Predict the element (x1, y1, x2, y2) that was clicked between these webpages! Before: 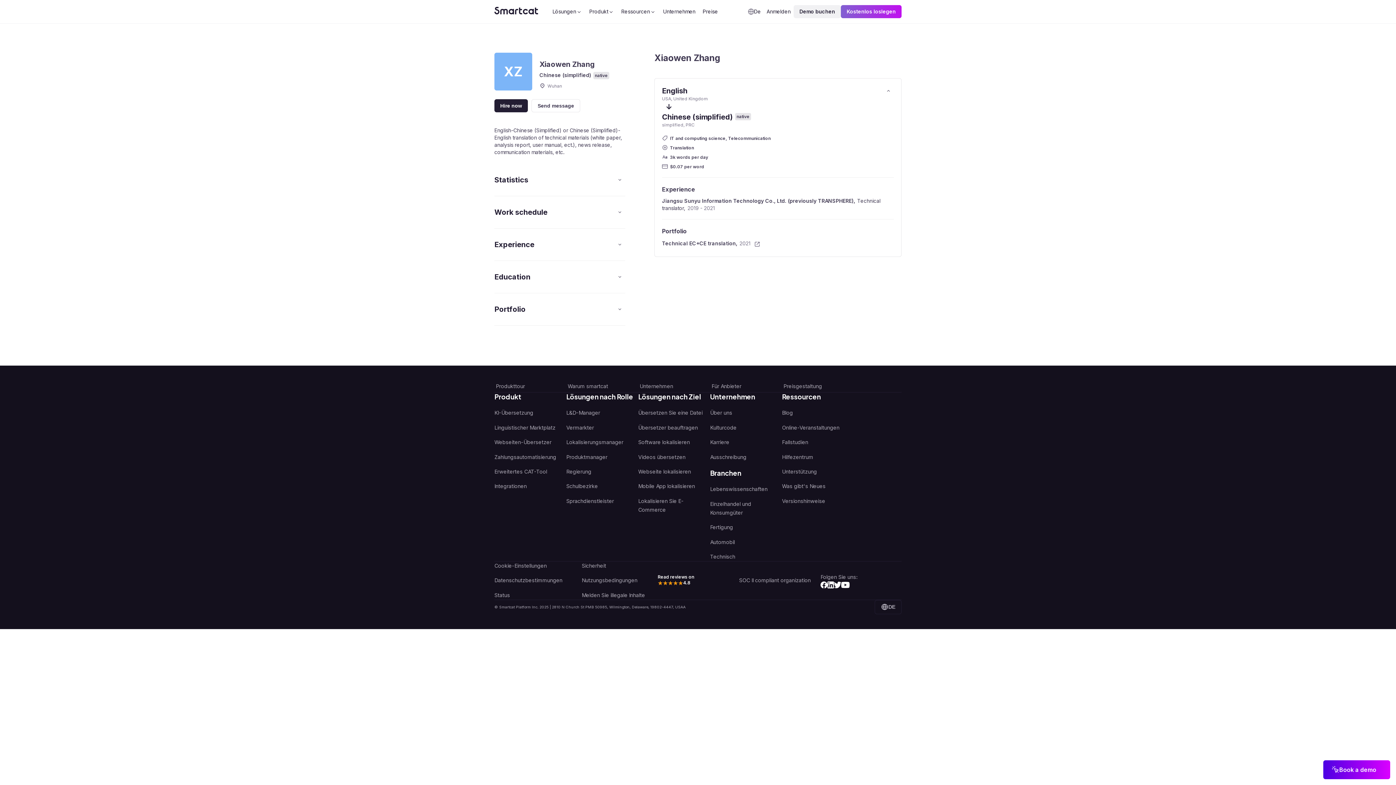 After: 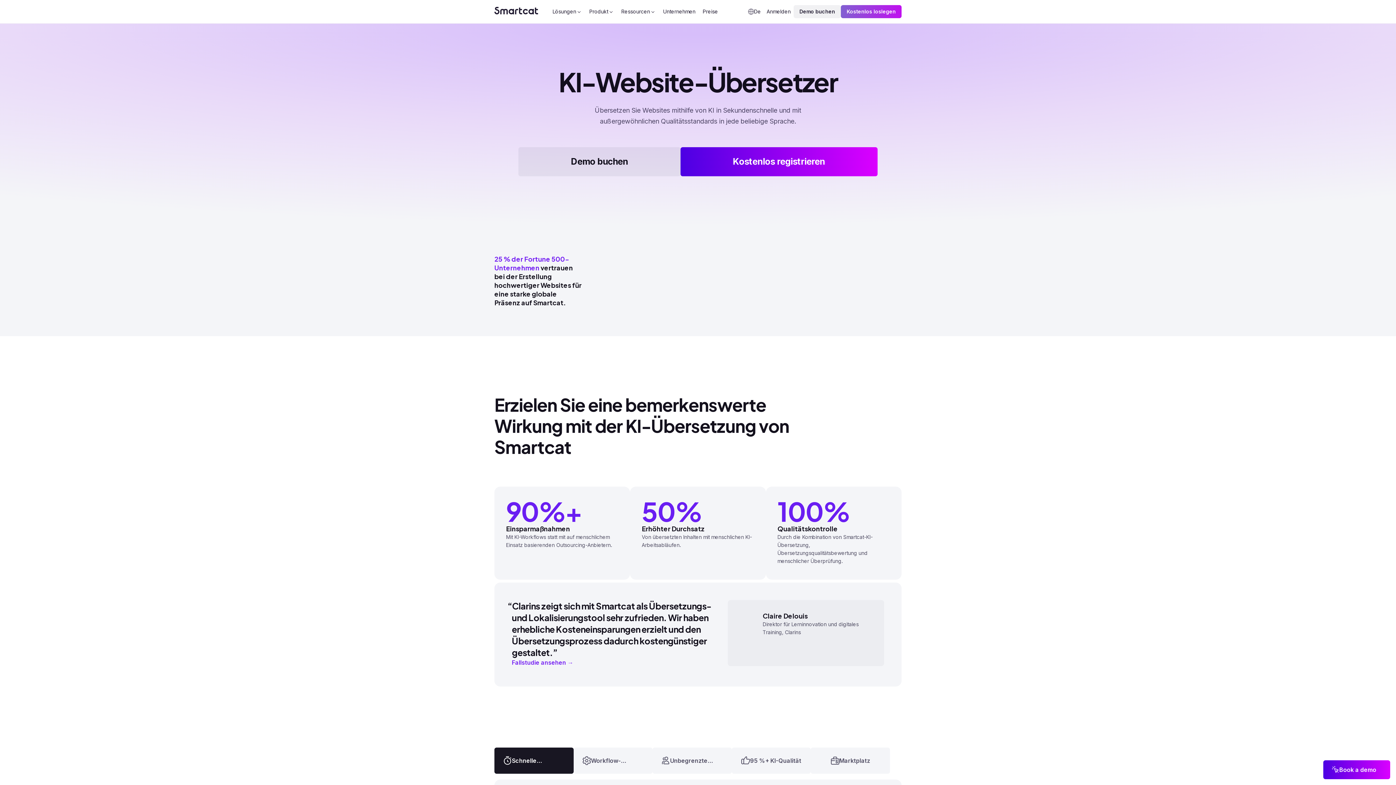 Action: bbox: (494, 425, 566, 439) label: Webseiten-Übersetzer